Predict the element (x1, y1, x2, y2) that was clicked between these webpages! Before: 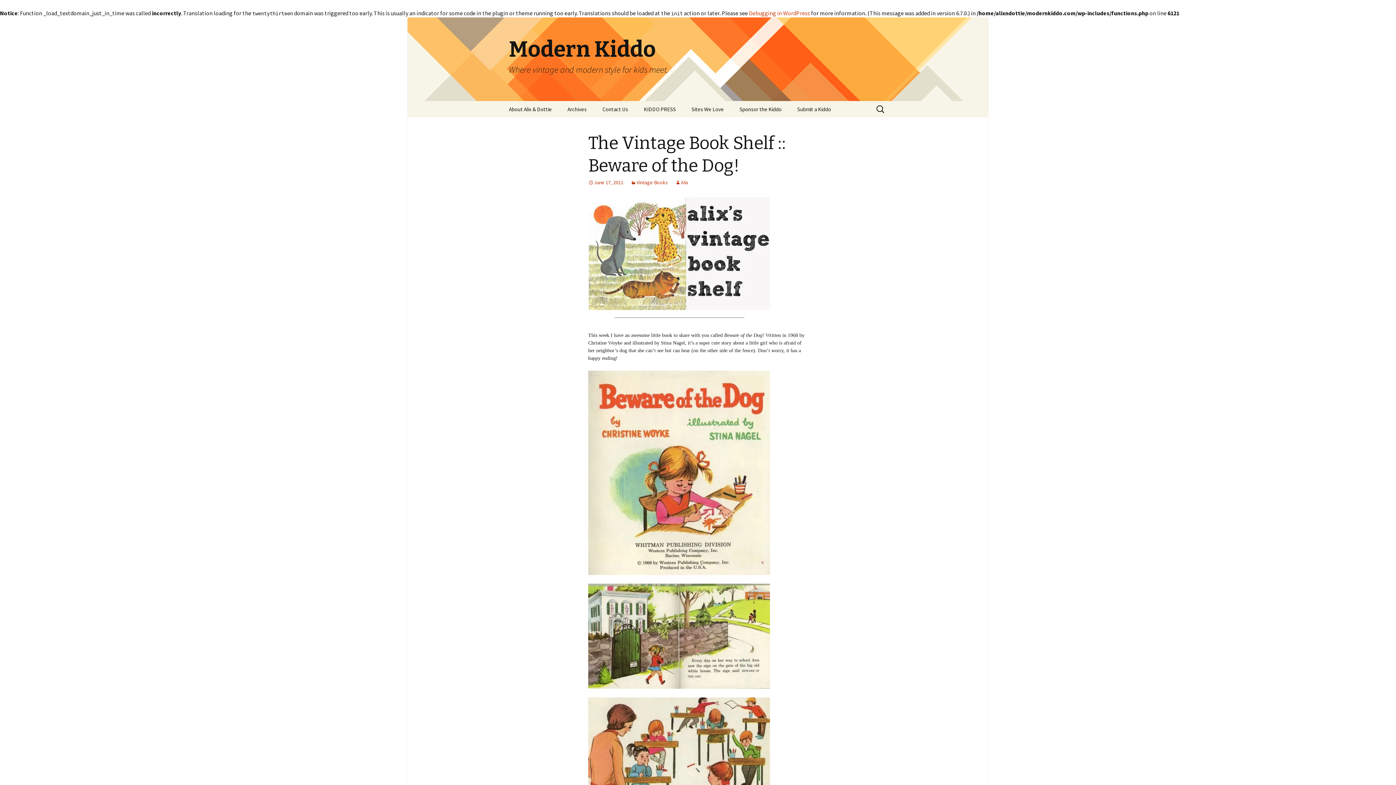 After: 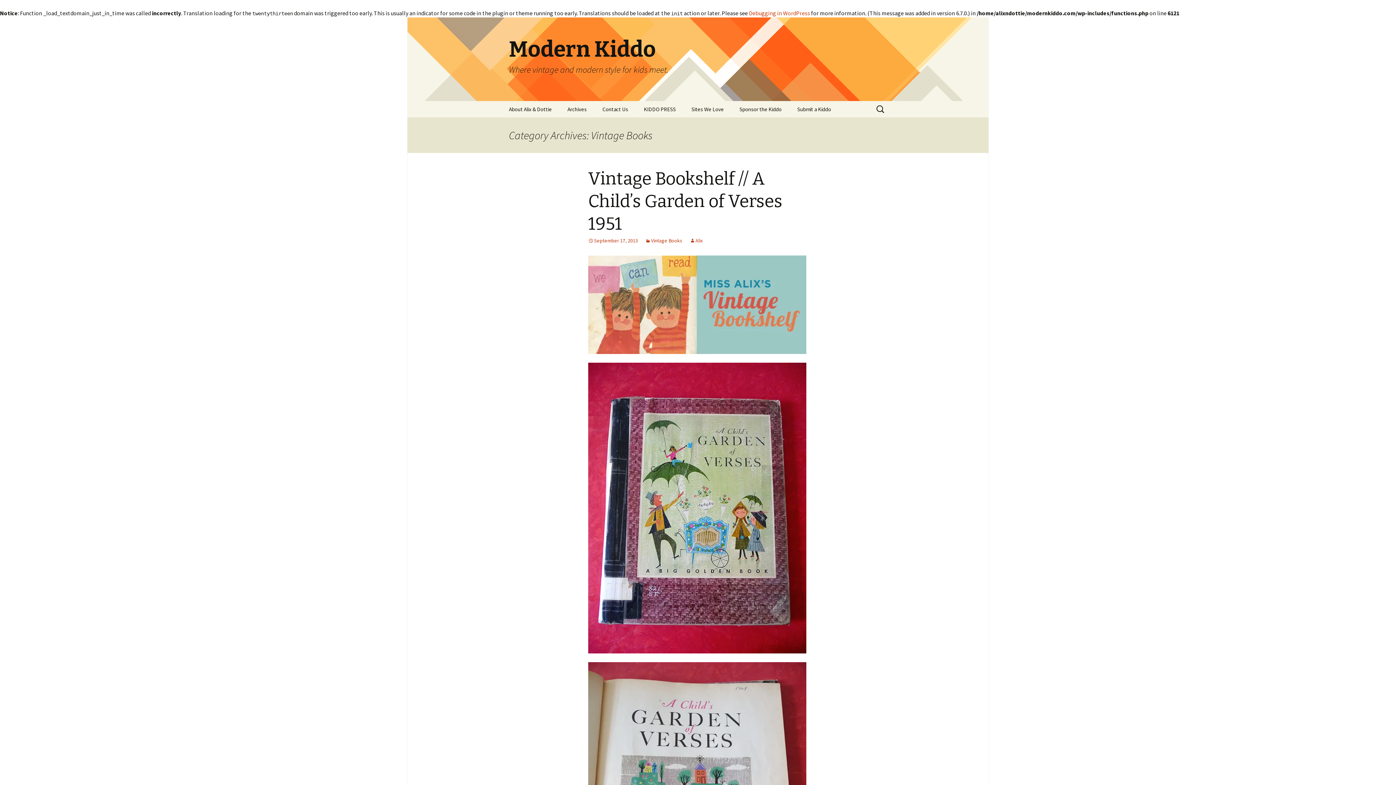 Action: label: Vintage Books bbox: (630, 179, 668, 185)